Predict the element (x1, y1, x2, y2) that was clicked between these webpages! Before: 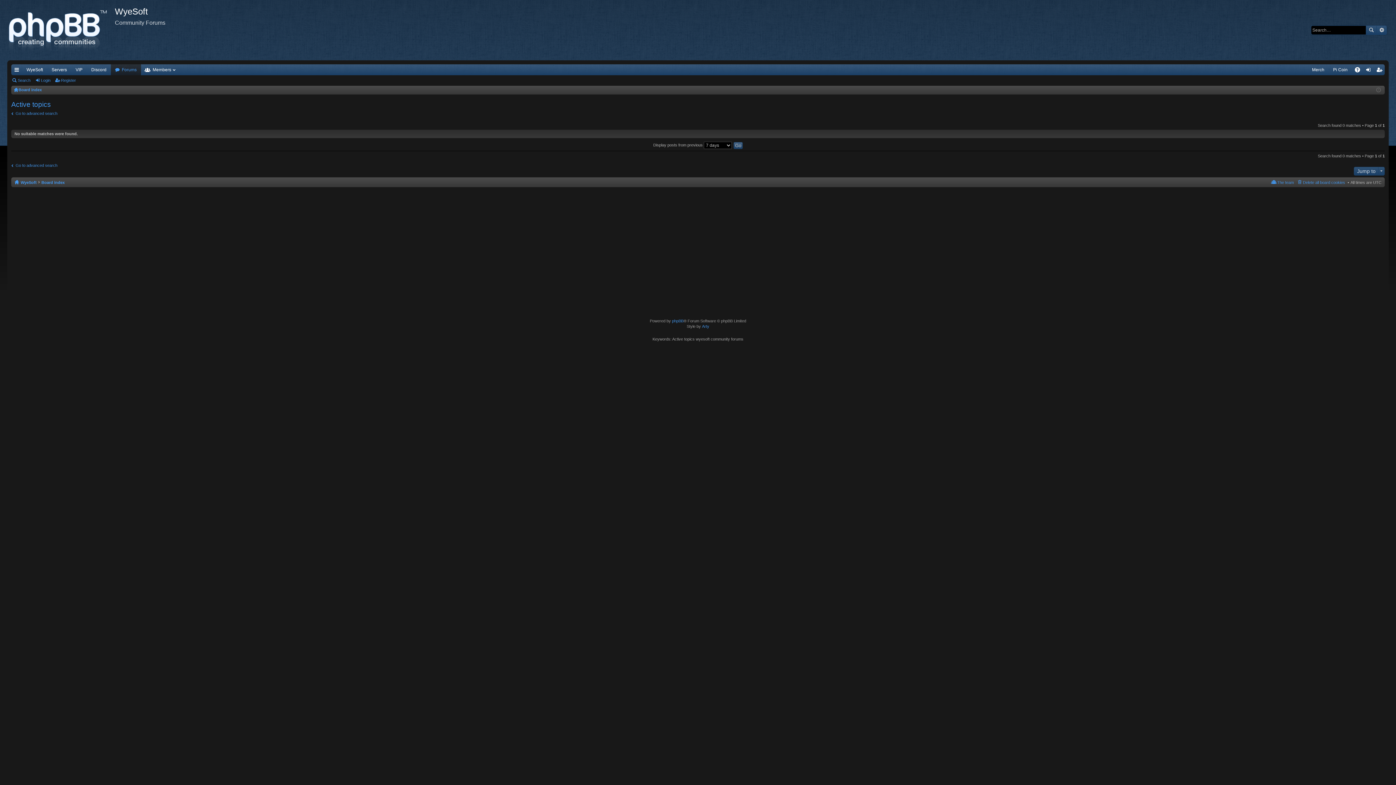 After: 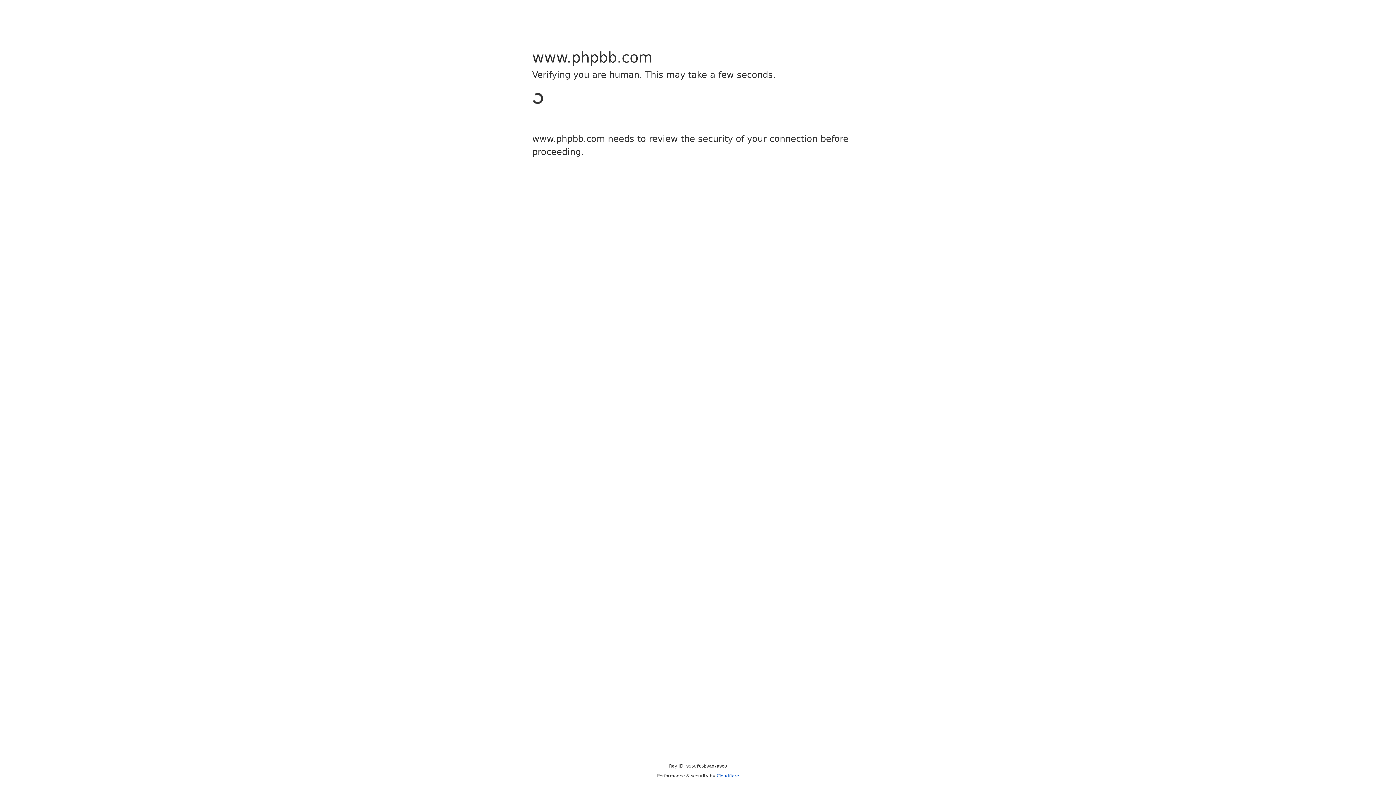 Action: label: phpBB bbox: (672, 318, 683, 323)